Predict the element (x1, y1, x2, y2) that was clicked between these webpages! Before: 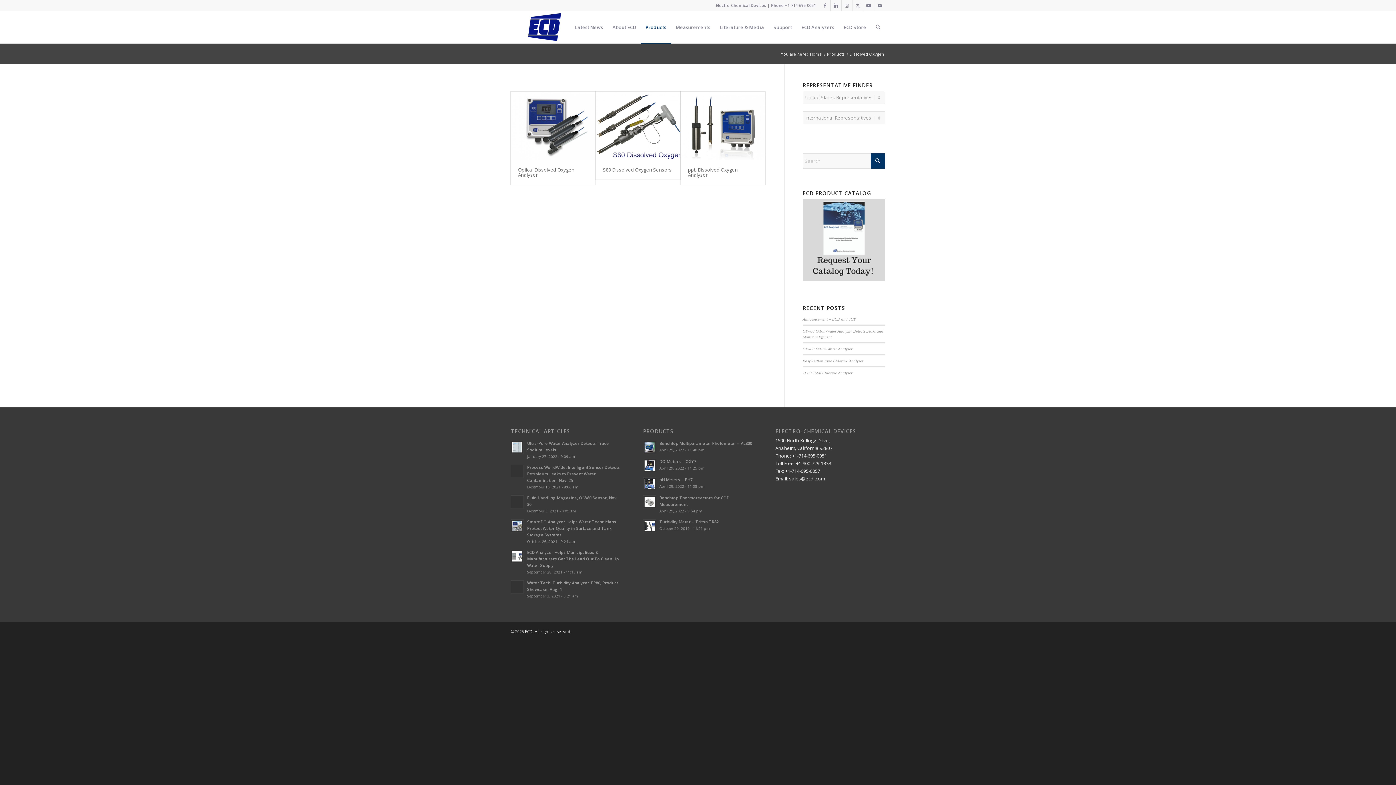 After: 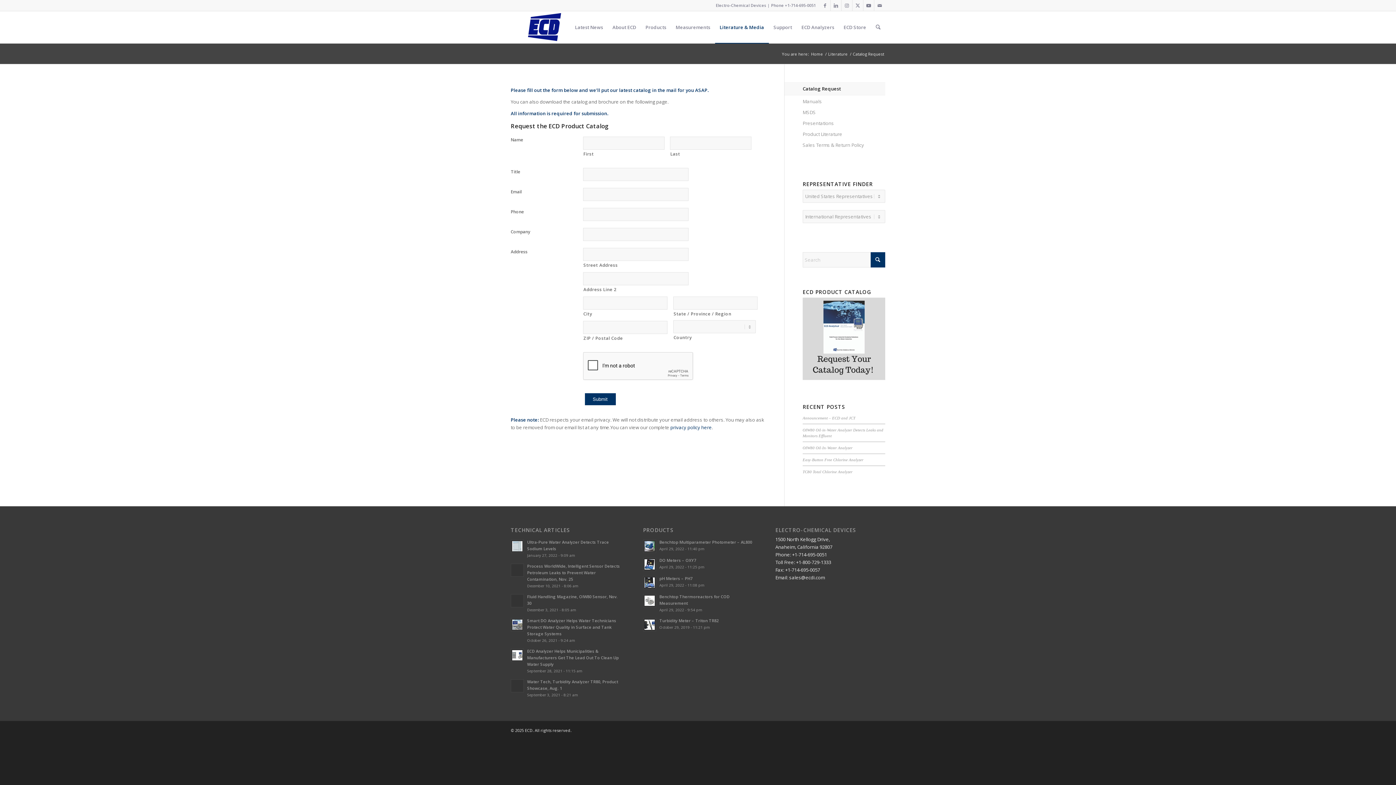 Action: bbox: (802, 276, 885, 282)